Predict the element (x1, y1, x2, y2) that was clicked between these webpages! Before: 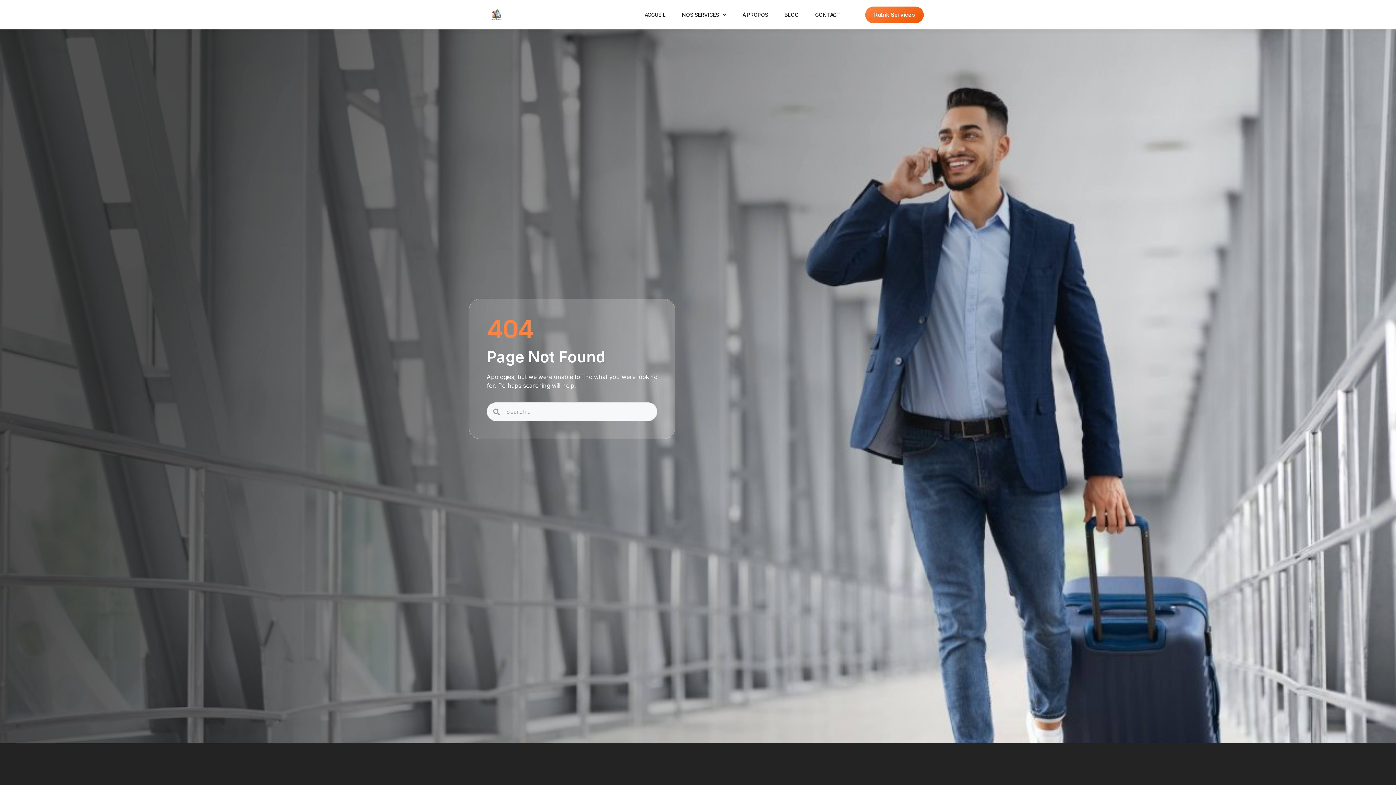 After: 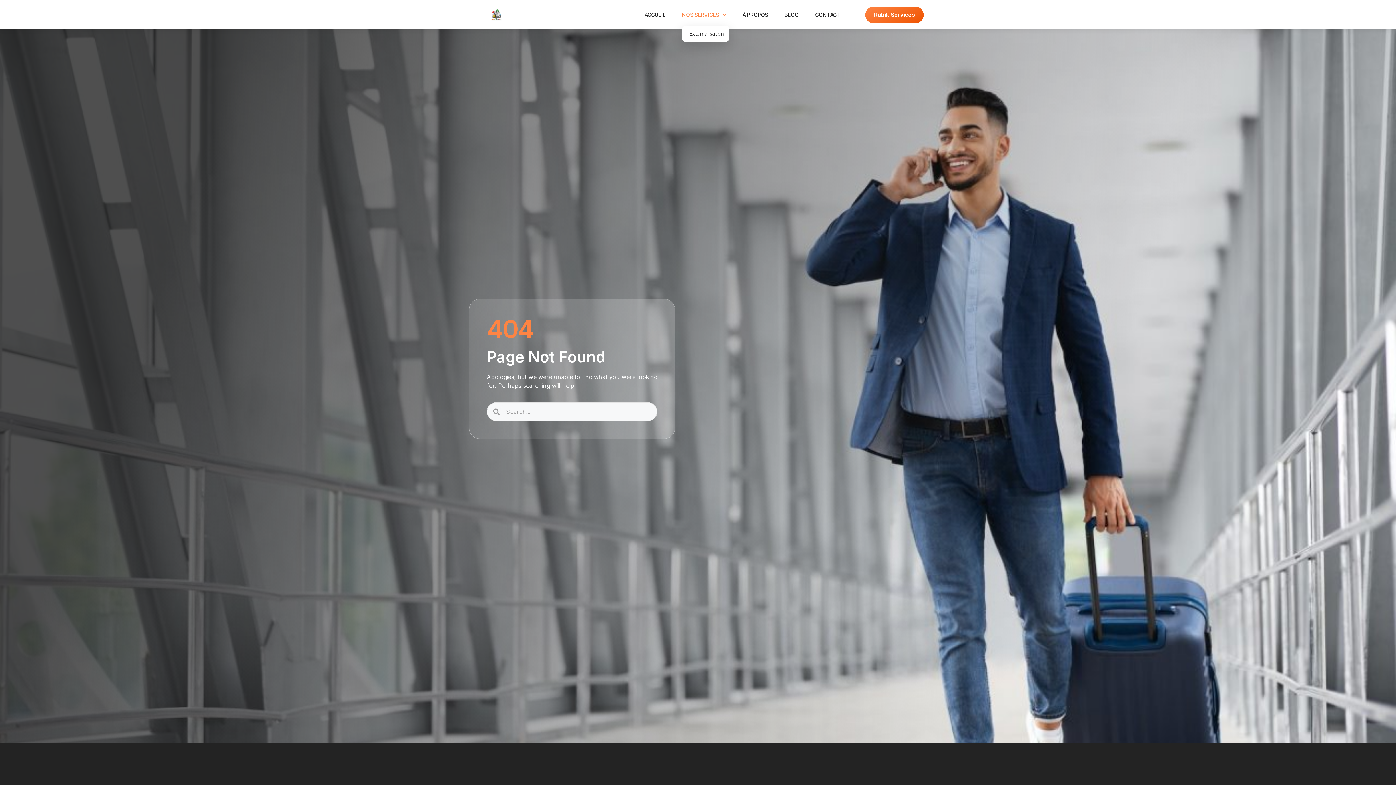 Action: label: NOS SERVICES bbox: (682, 3, 726, 25)